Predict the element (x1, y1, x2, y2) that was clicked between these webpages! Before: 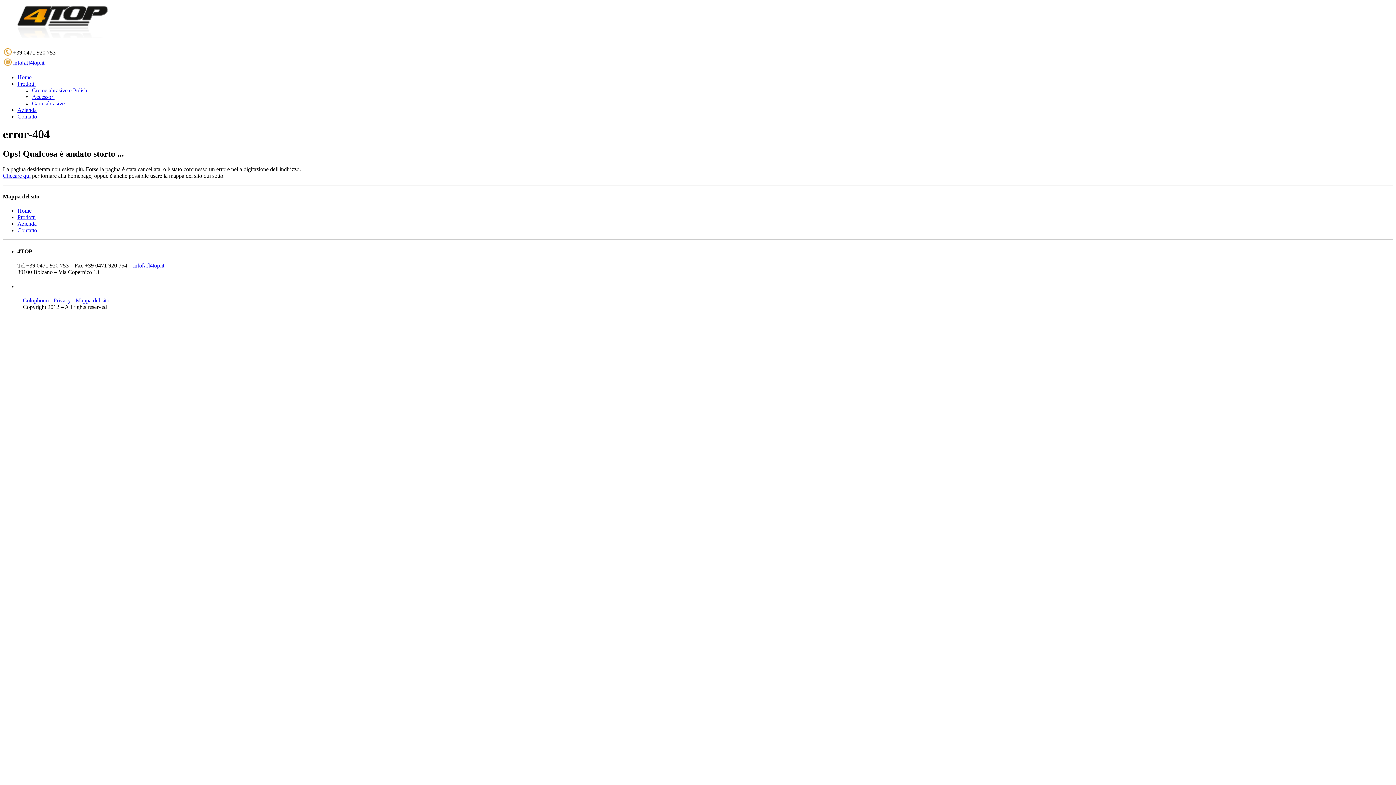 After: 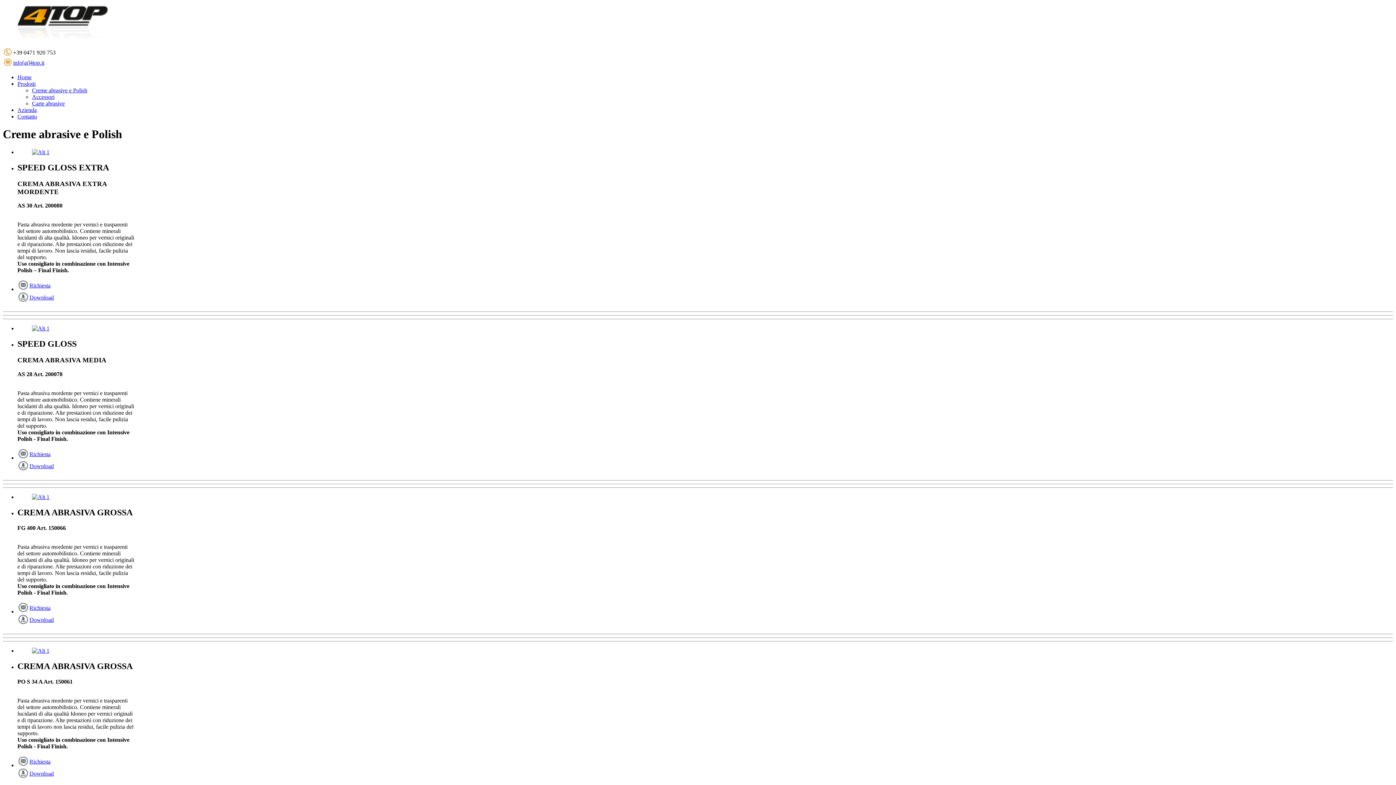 Action: label: Creme abrasive e Polish bbox: (32, 87, 87, 93)